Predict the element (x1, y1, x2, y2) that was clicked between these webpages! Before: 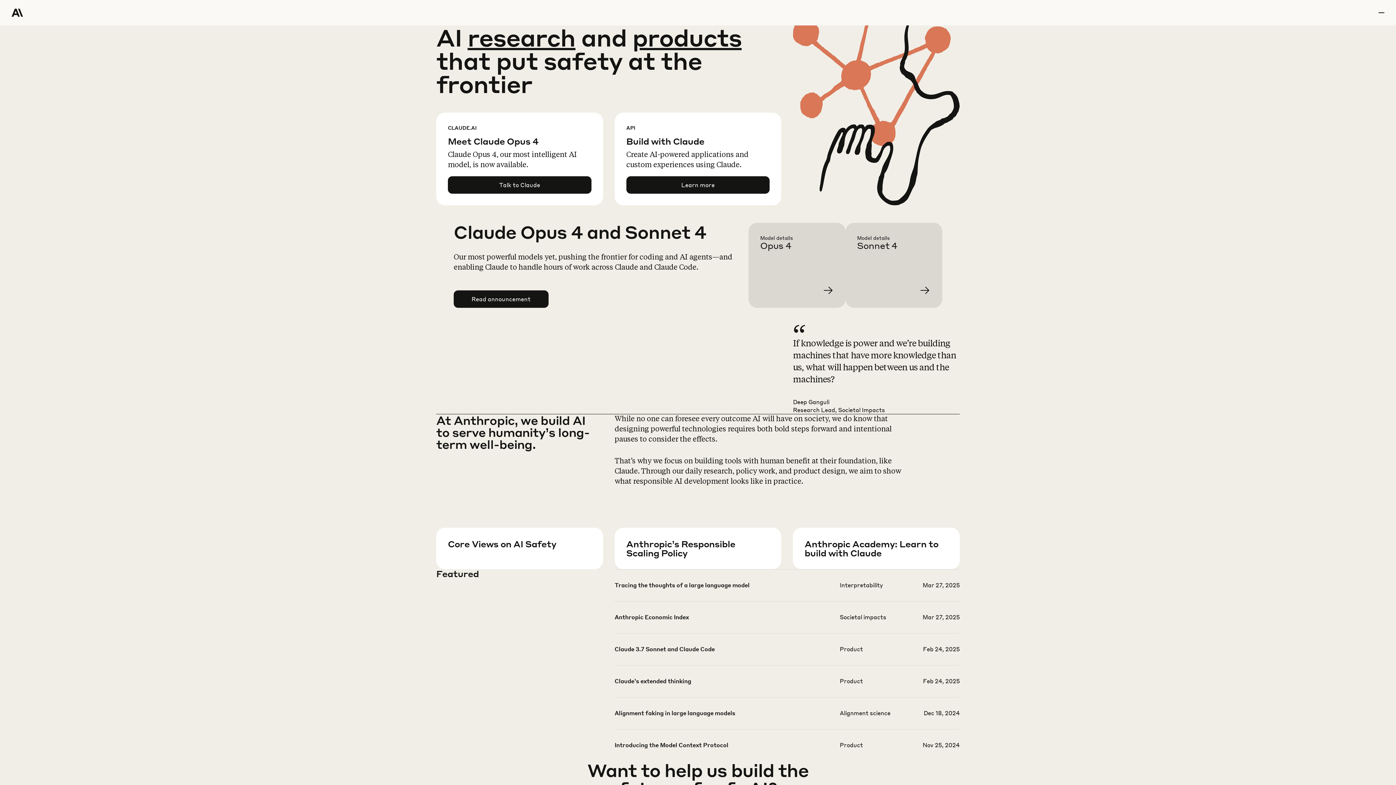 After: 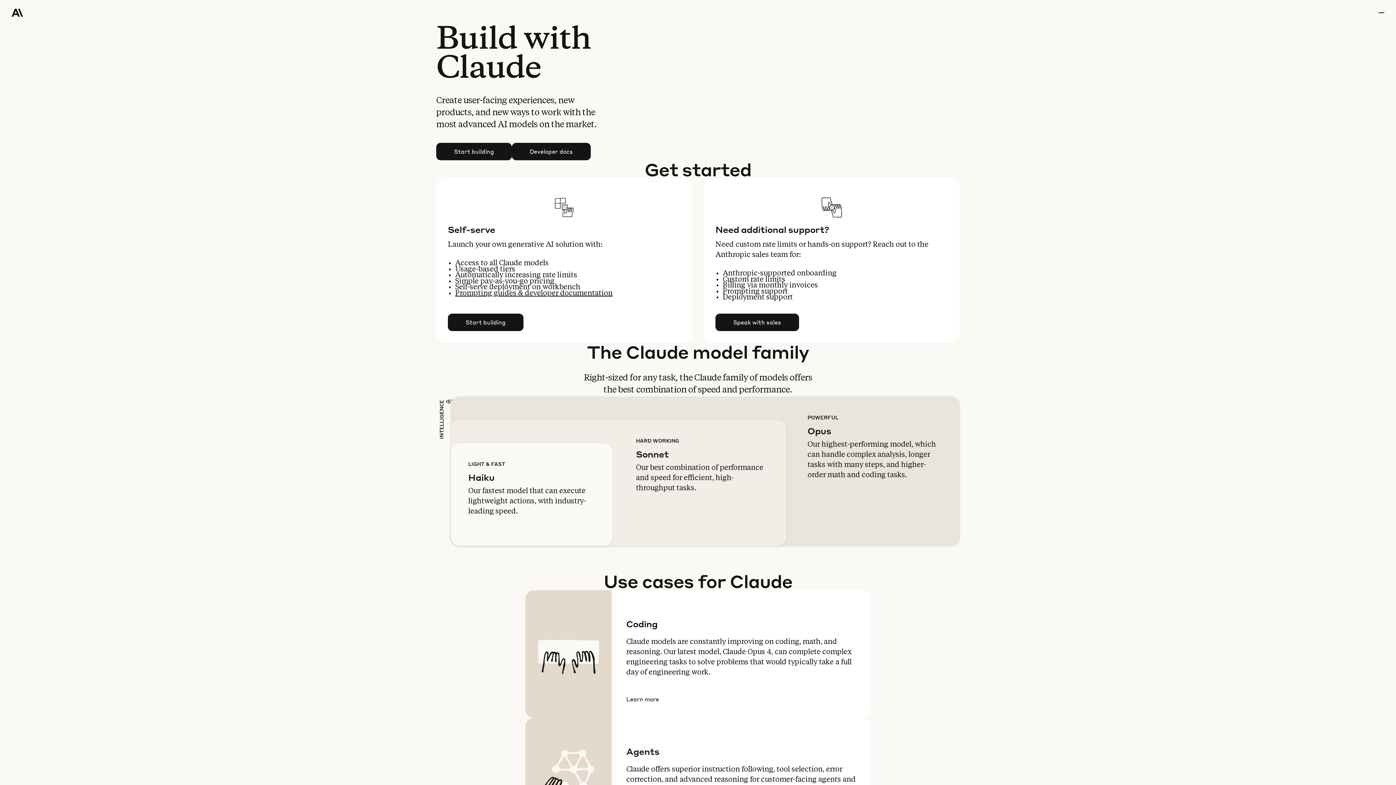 Action: bbox: (626, 176, 769, 193) label: Learn more